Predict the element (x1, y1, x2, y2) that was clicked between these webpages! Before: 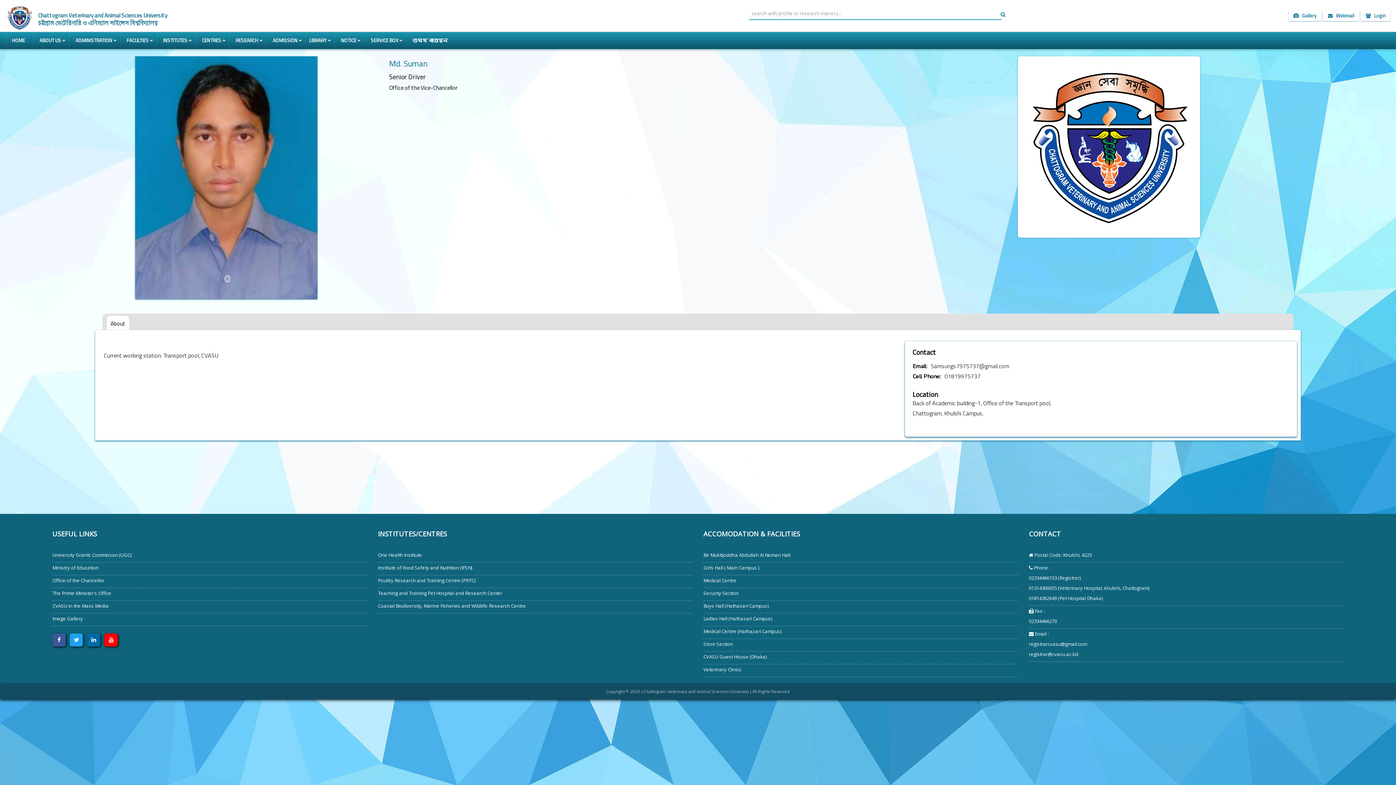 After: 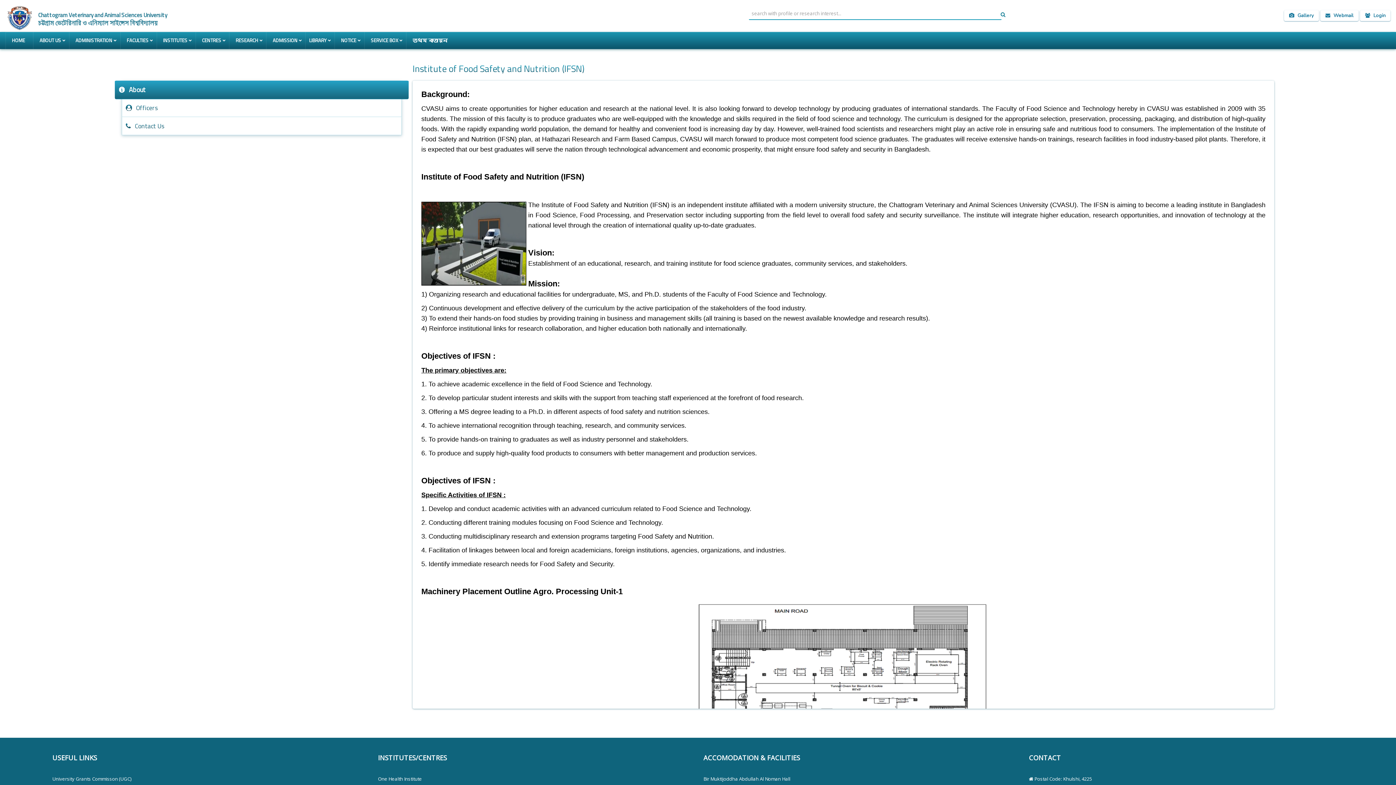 Action: bbox: (378, 562, 692, 575) label: Institute of Food Safety and Nutrition (IFSN)